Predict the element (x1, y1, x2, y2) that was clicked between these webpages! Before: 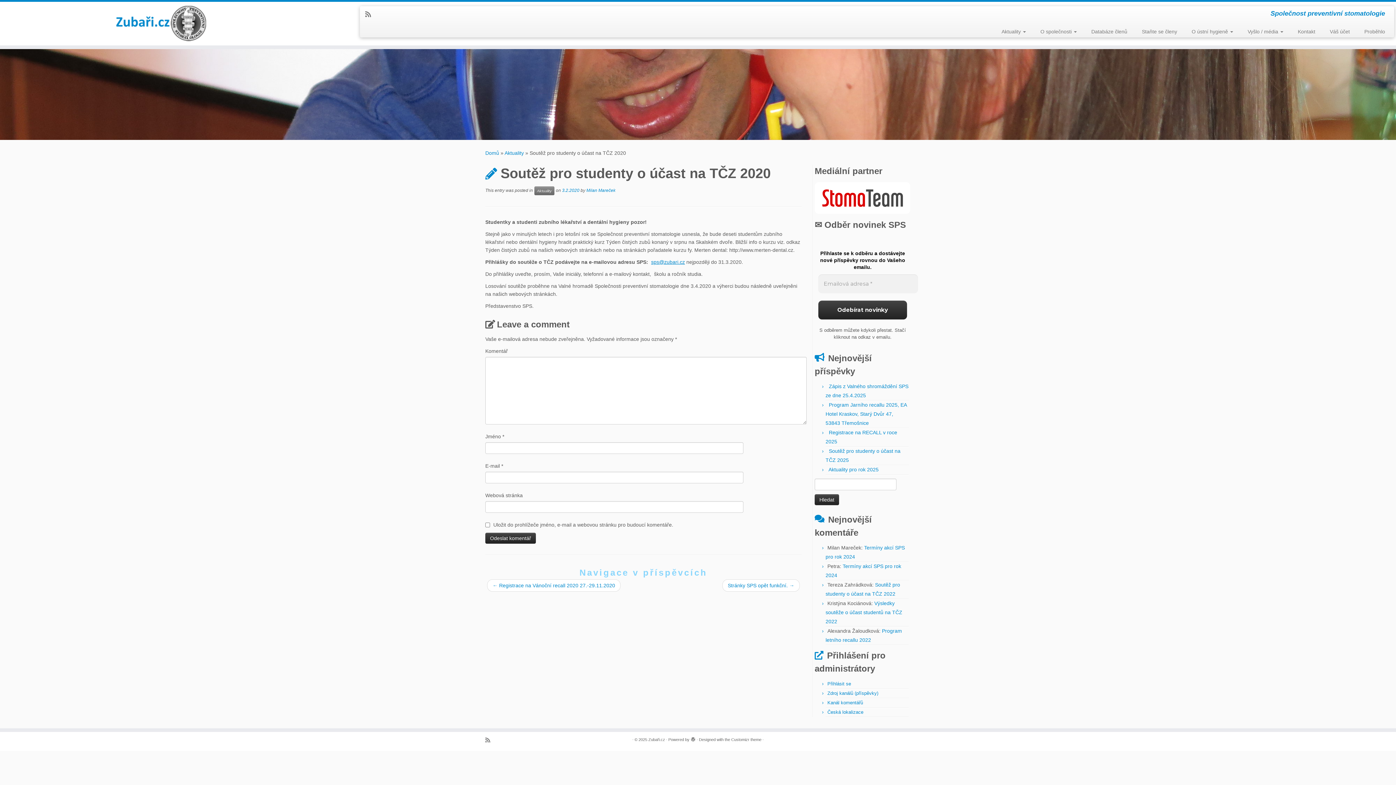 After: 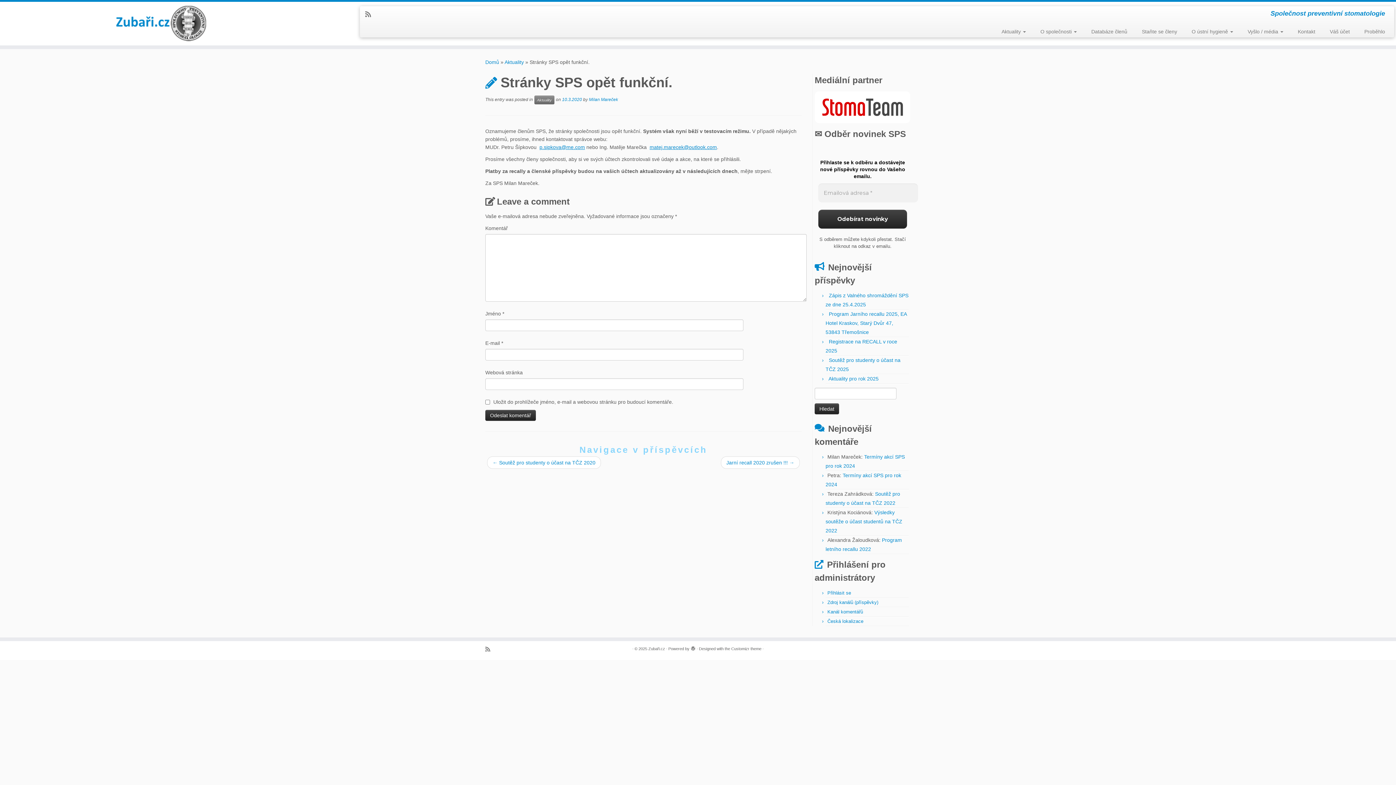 Action: bbox: (728, 582, 794, 588) label: Stránky SPS opět funkční. →